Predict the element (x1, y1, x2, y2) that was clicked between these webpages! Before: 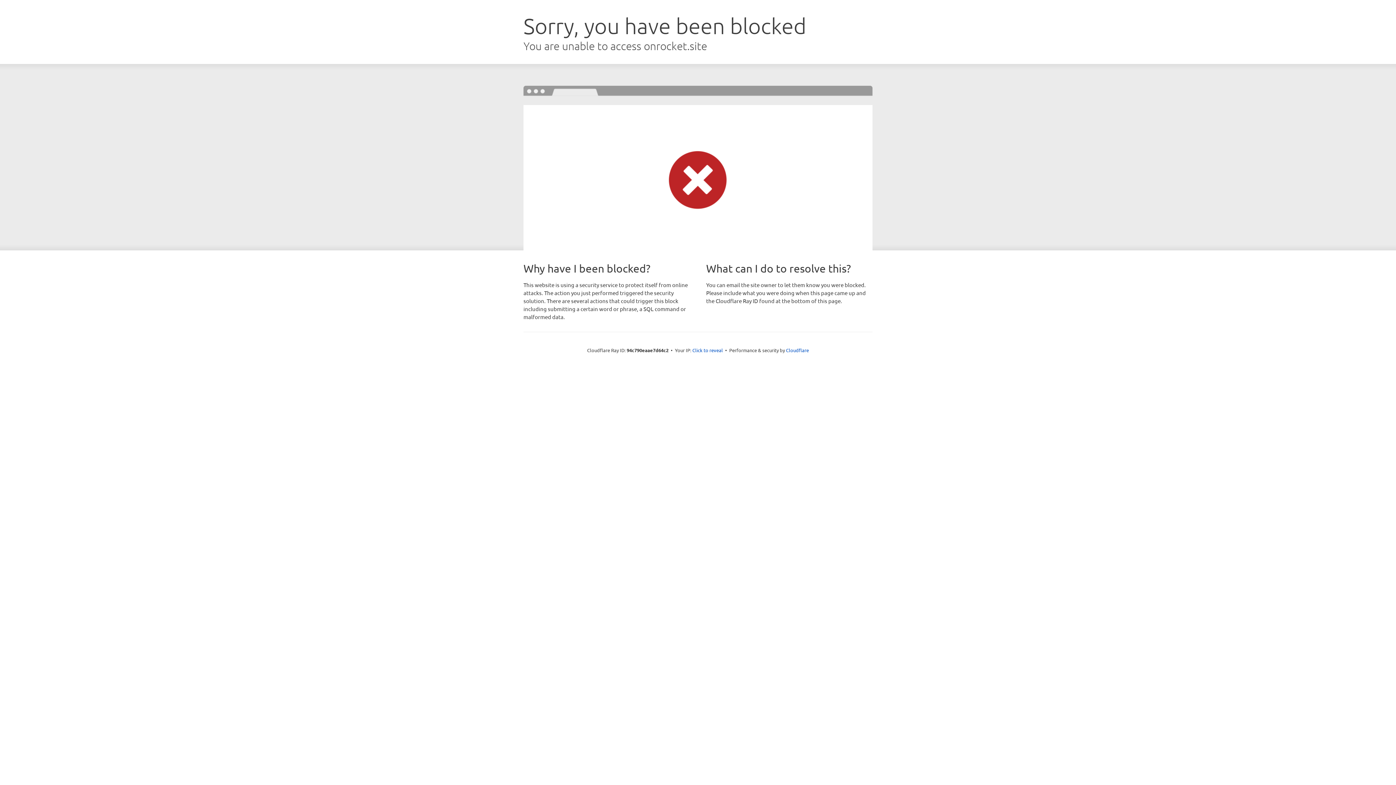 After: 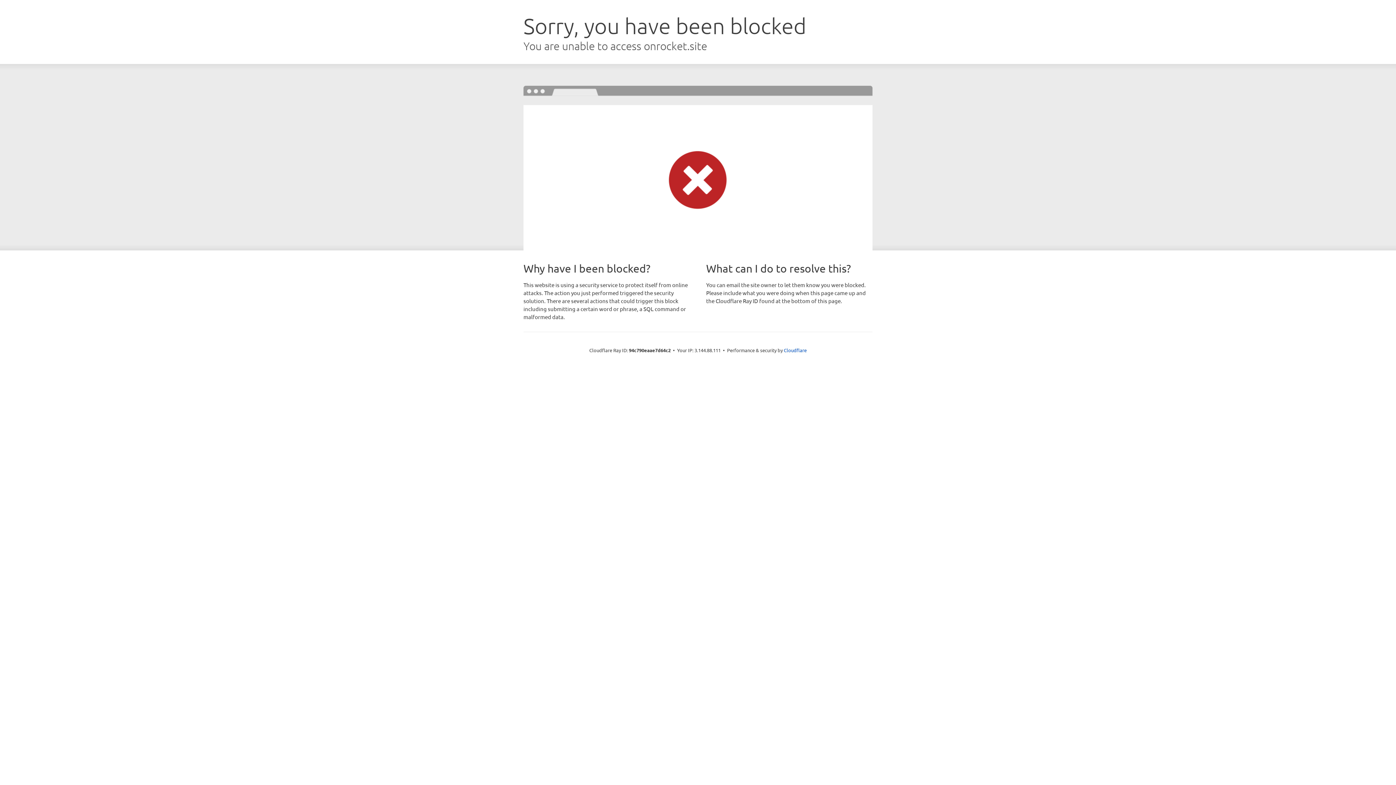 Action: label: Click to reveal bbox: (692, 346, 723, 353)